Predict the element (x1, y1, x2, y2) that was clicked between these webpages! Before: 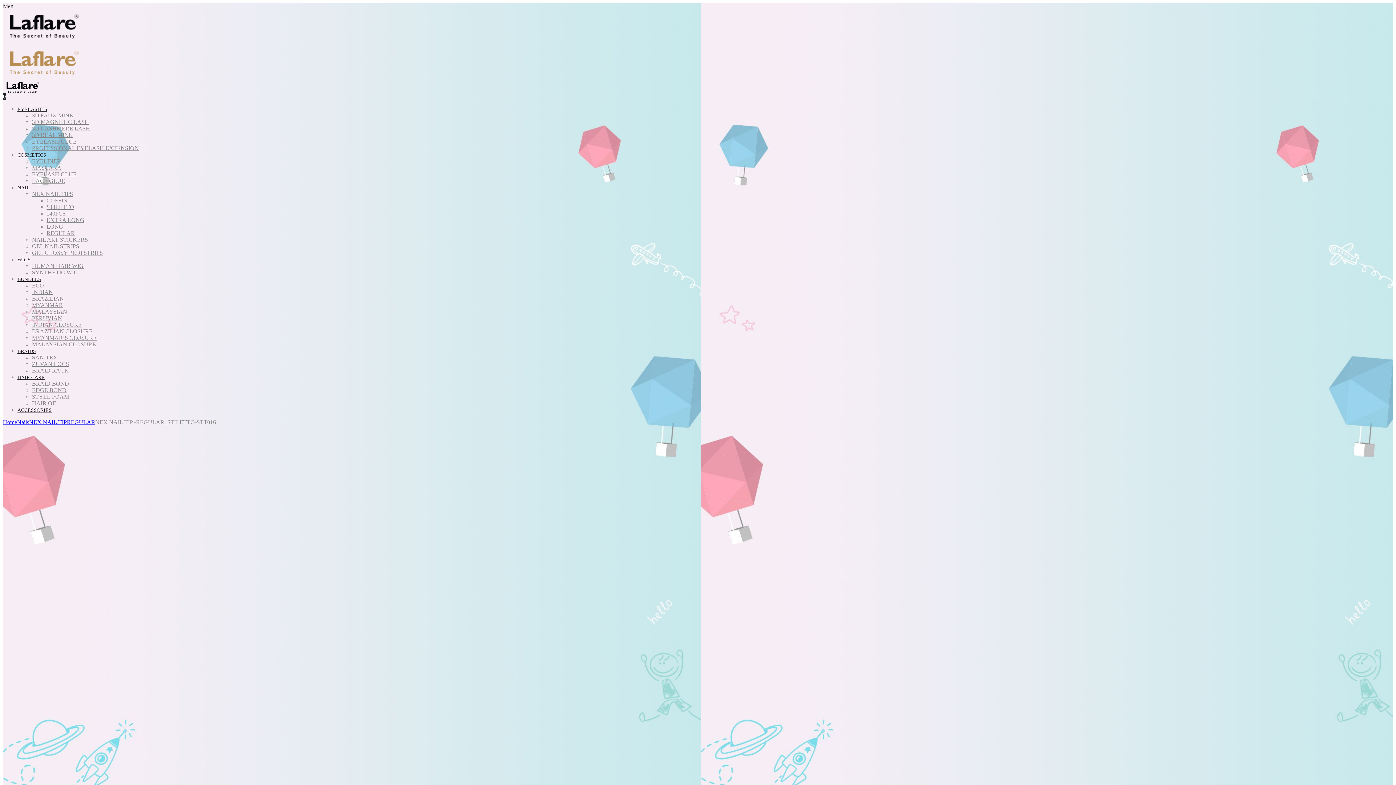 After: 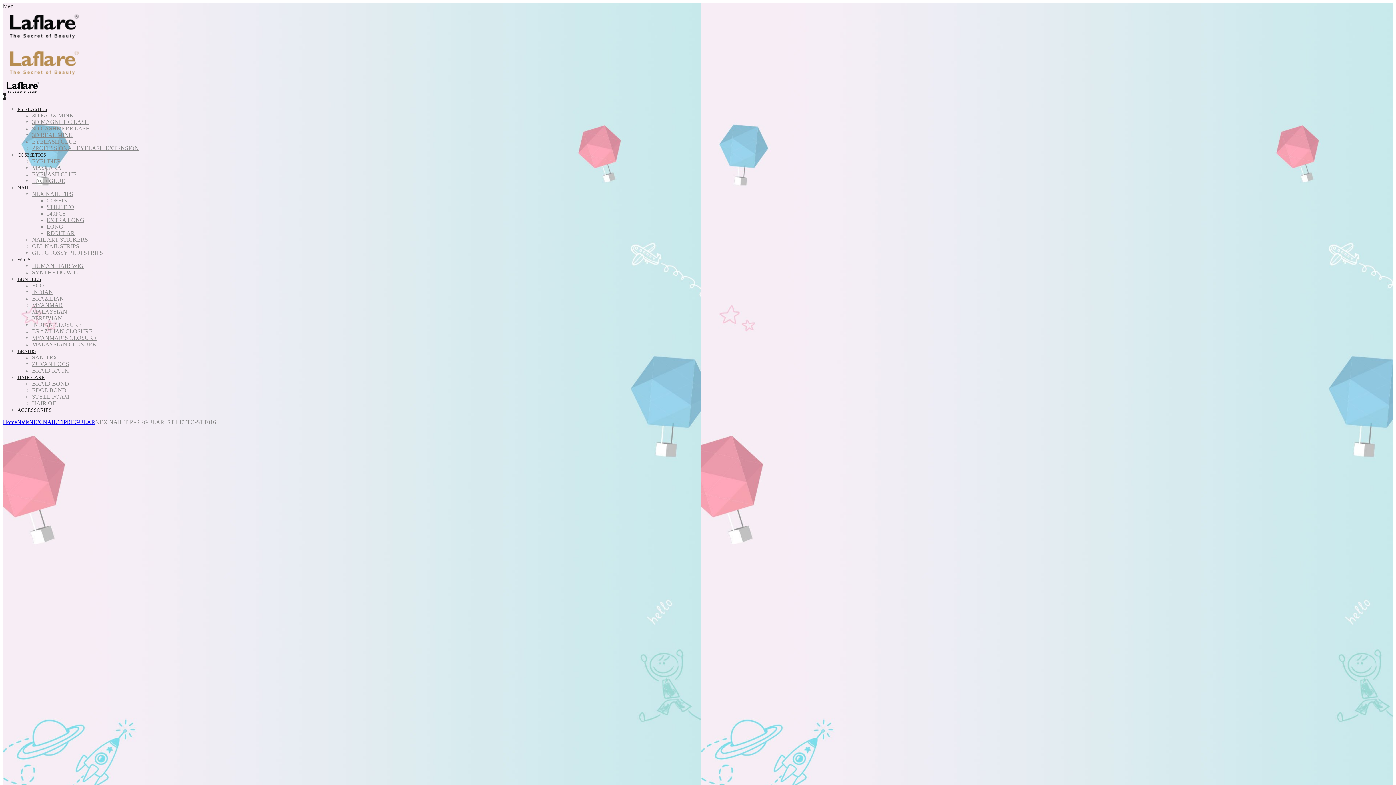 Action: bbox: (2, 3, 13, 9)